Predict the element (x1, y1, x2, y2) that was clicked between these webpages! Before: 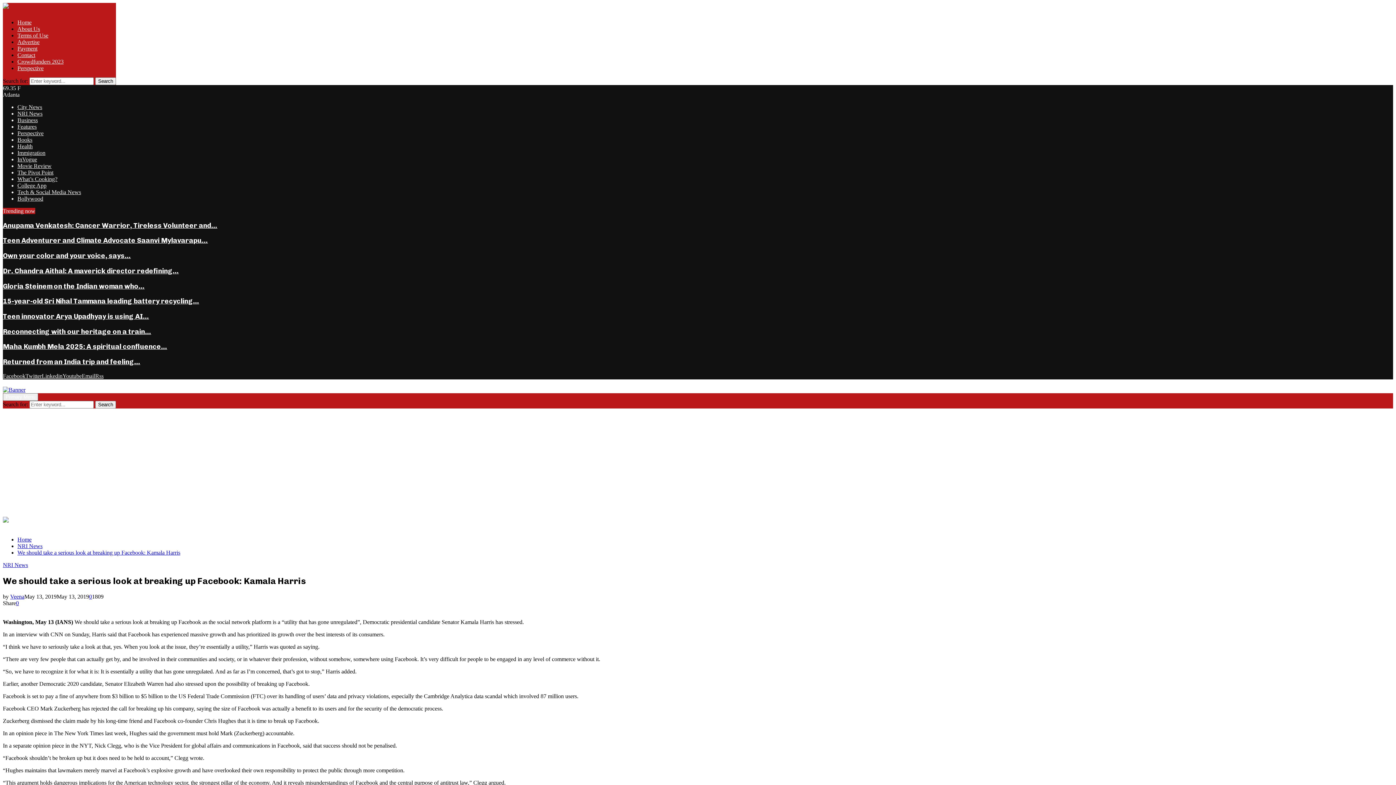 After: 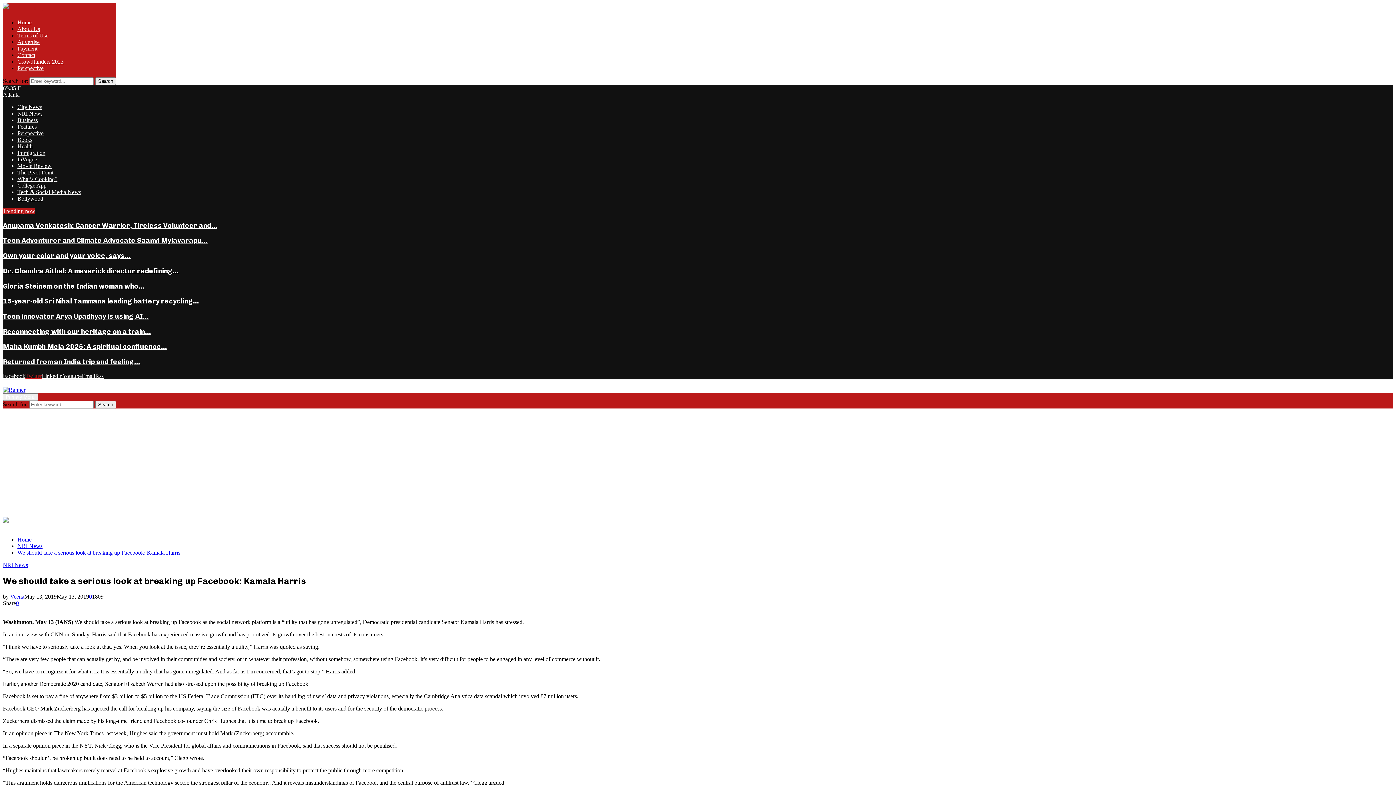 Action: bbox: (25, 373, 41, 379) label: Twitter